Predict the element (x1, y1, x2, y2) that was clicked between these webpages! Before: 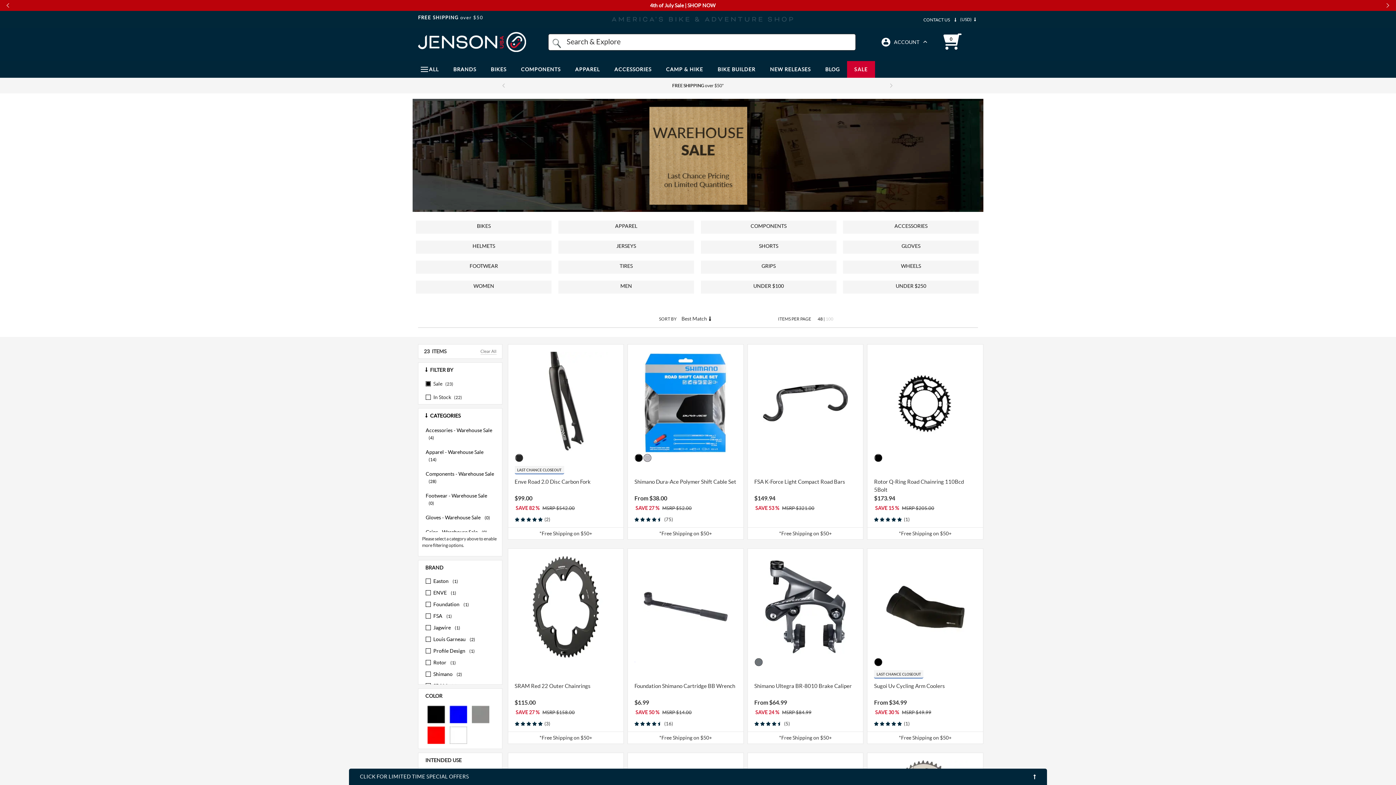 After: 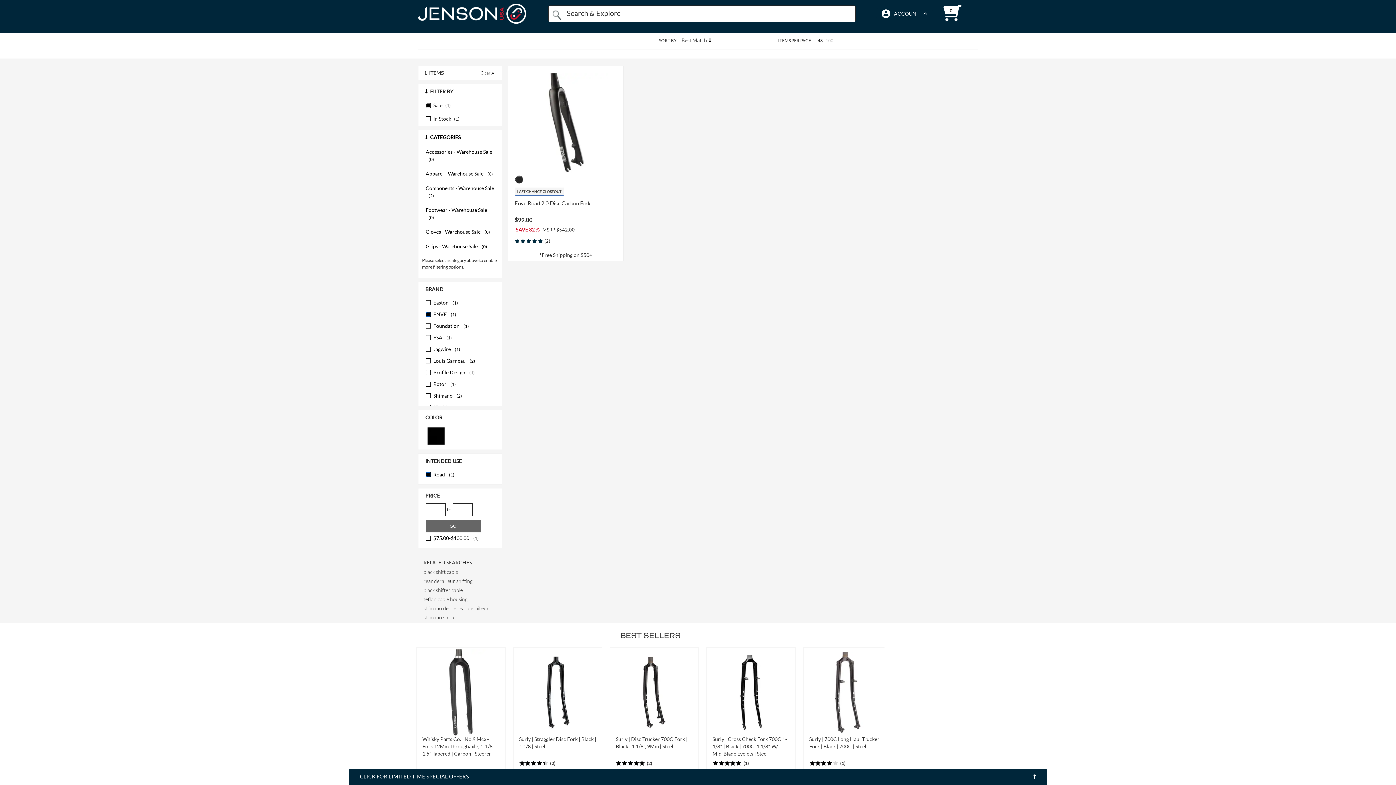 Action: label: ENVE bbox: (418, 587, 502, 599)